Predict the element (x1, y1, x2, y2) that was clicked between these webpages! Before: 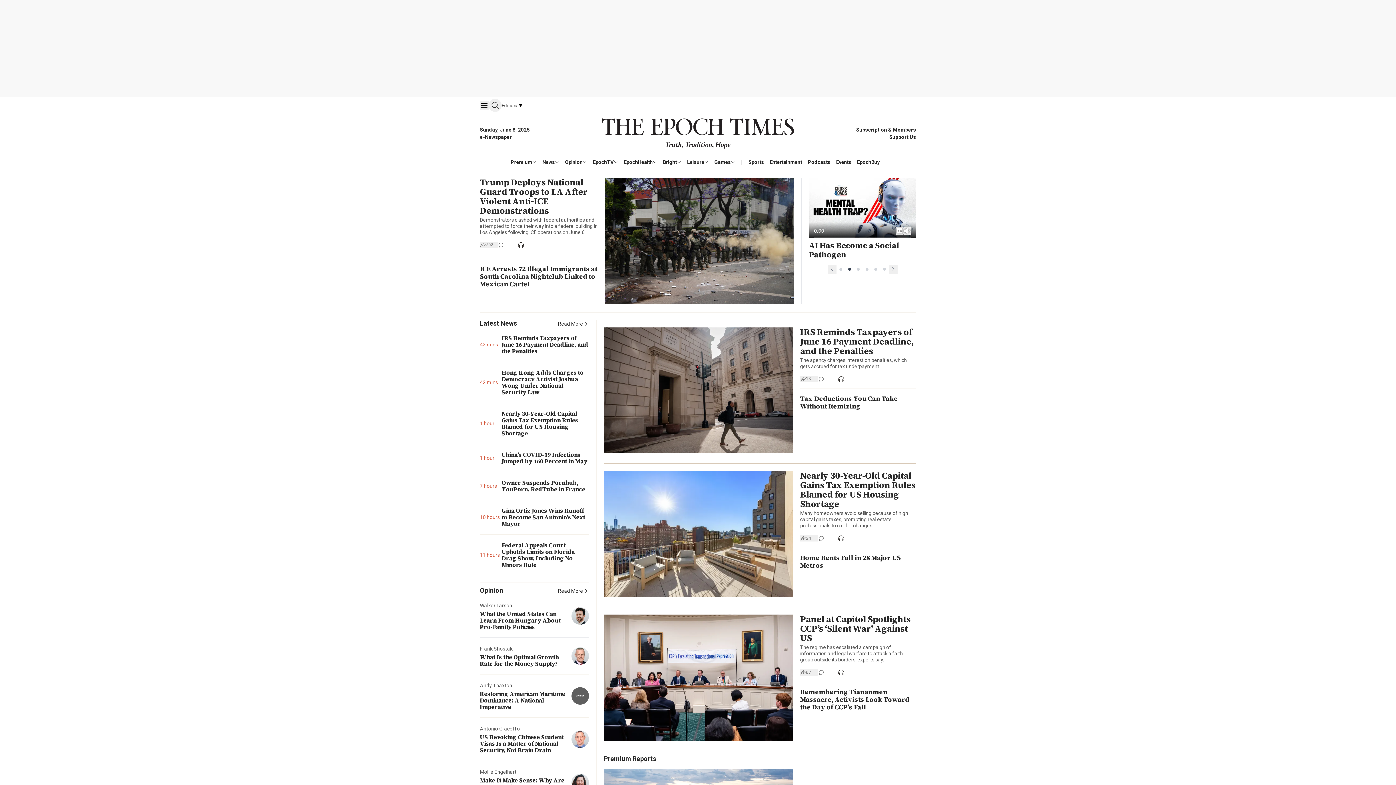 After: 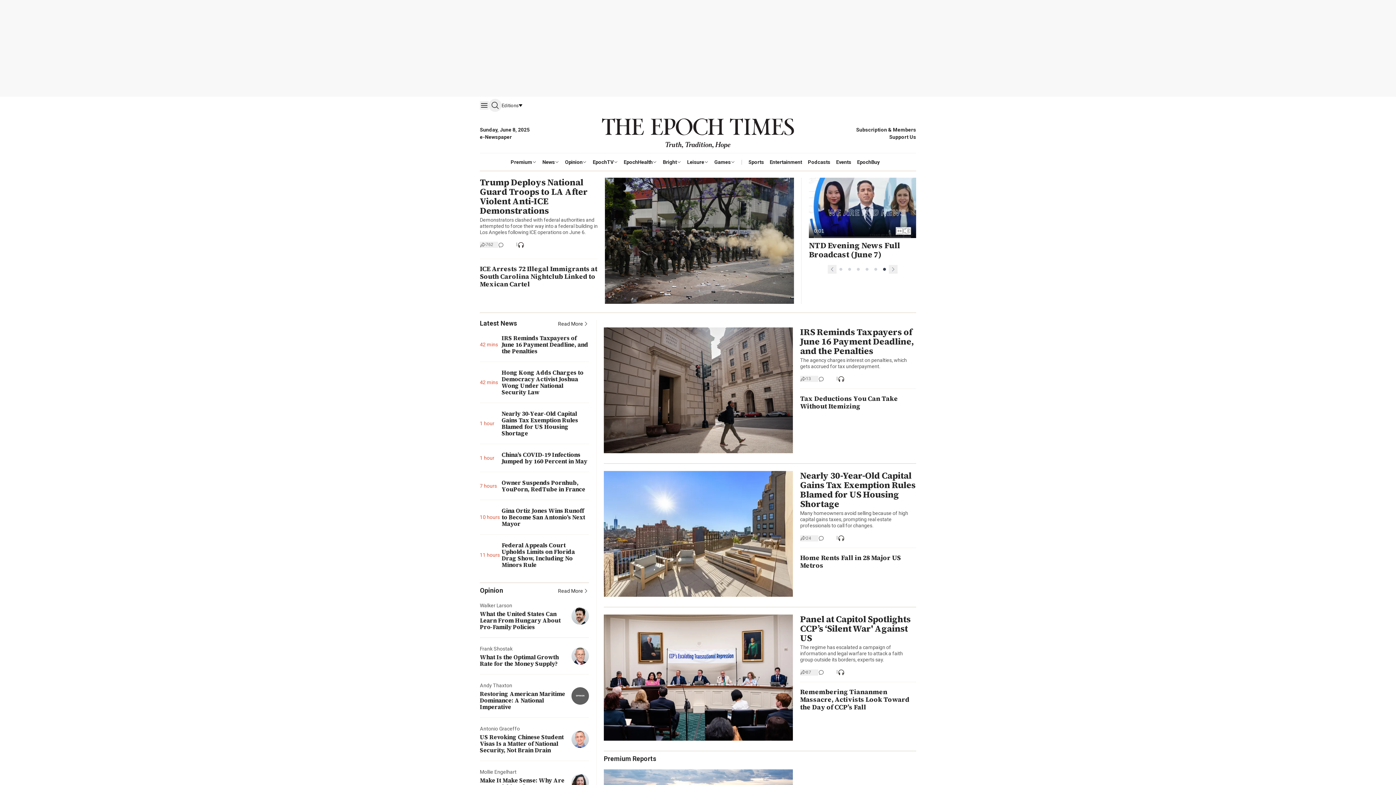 Action: label: Open sidebar bbox: (480, 101, 488, 109)